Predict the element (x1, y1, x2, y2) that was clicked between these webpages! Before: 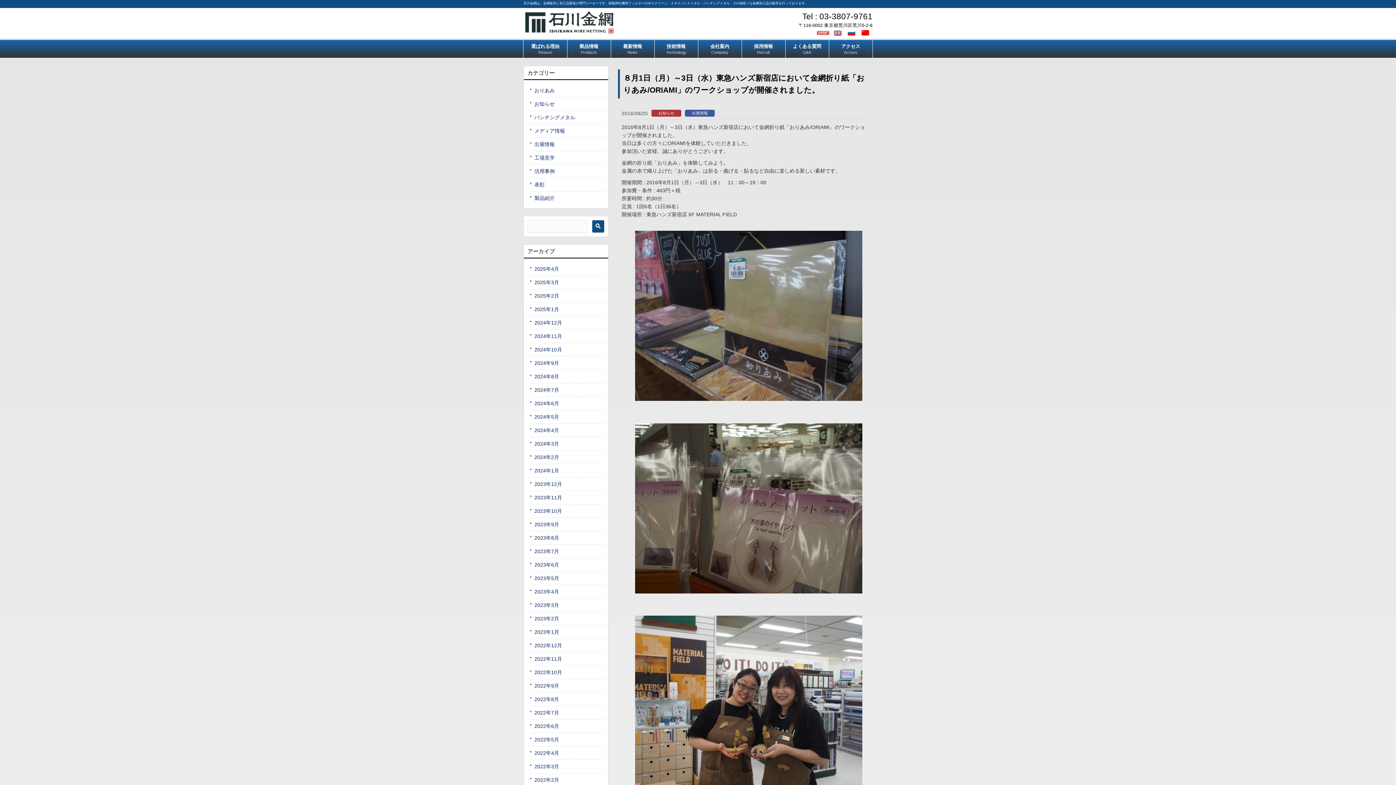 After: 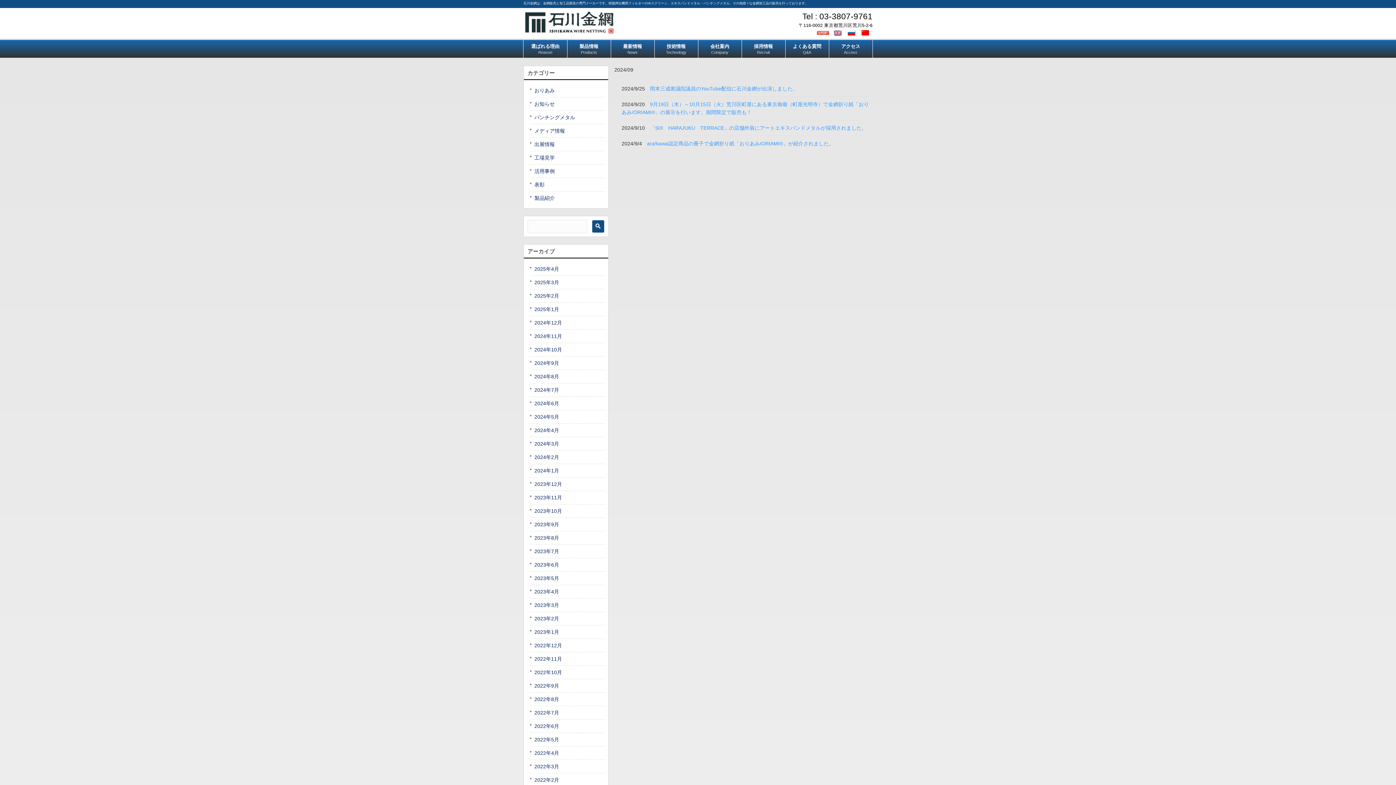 Action: label: 2024年9月 bbox: (530, 356, 604, 370)